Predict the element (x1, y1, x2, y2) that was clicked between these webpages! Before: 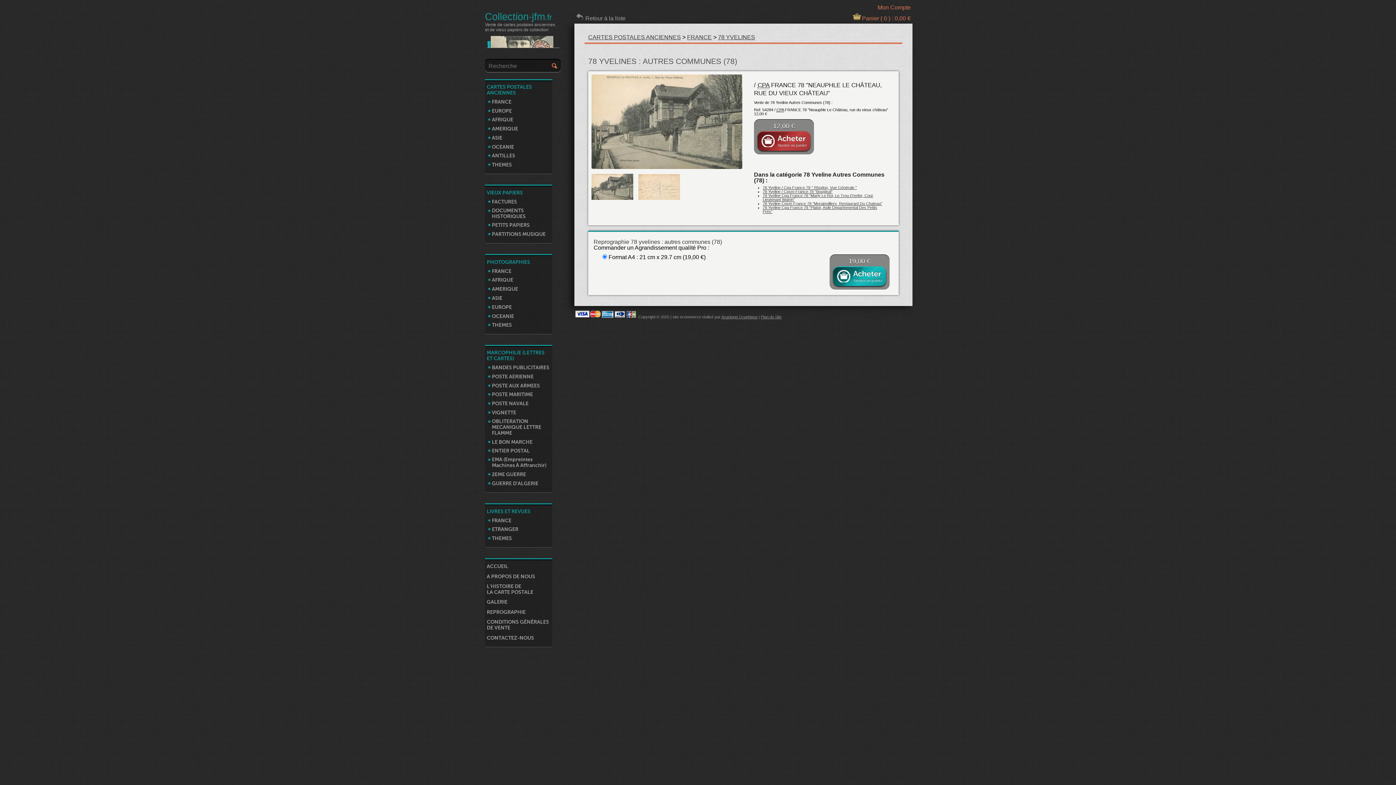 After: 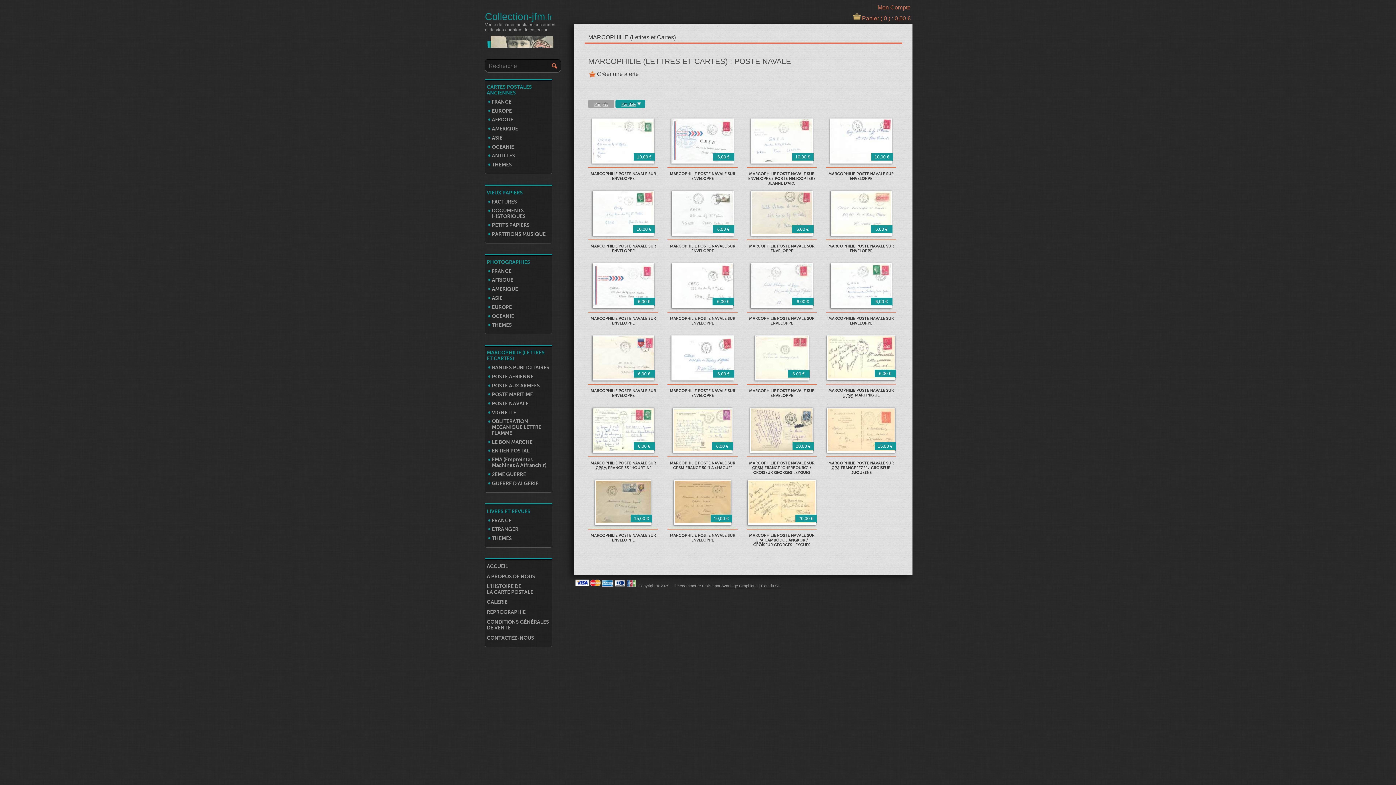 Action: label: POSTE NAVALE bbox: (492, 401, 528, 406)